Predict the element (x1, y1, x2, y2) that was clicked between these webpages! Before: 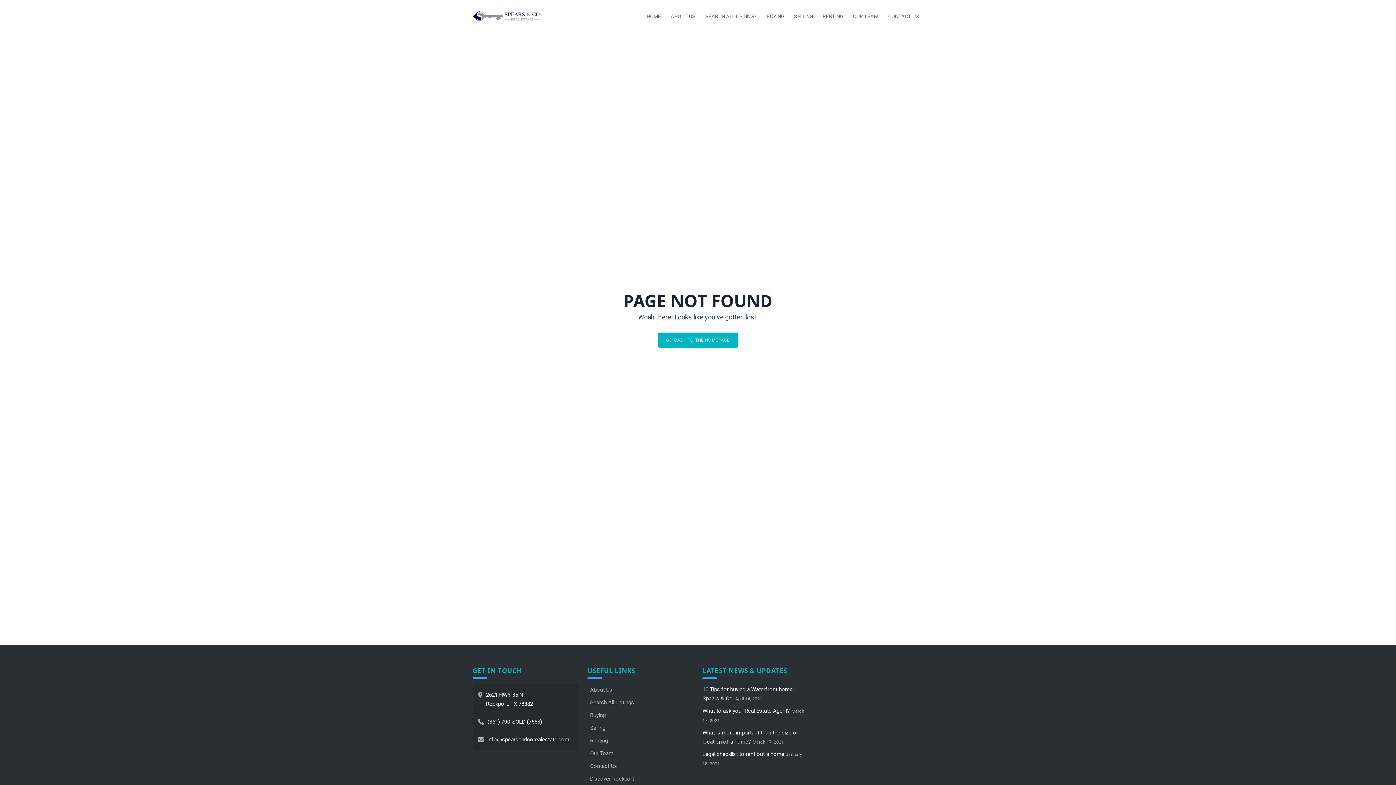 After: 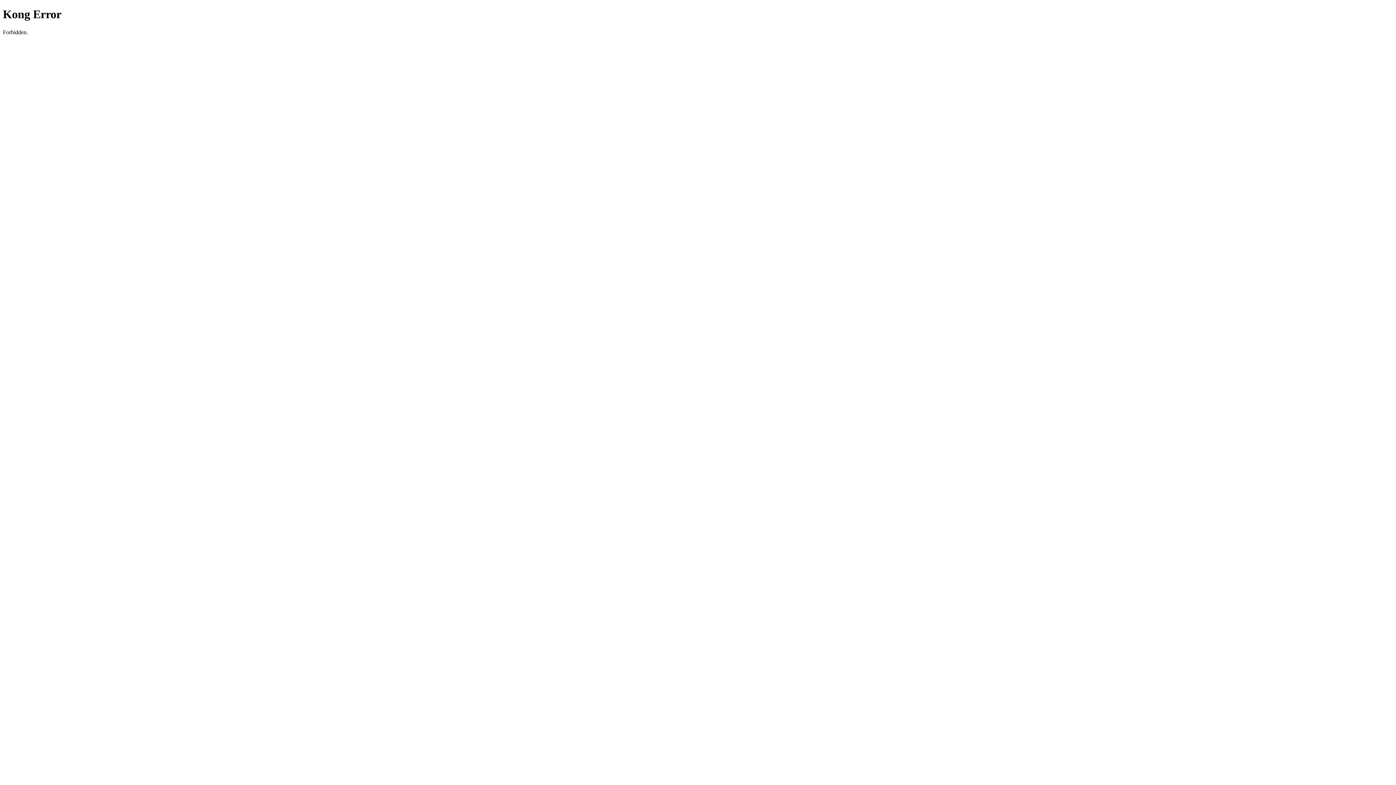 Action: bbox: (701, 0, 761, 25) label: SEARCH ALL LISTINGS